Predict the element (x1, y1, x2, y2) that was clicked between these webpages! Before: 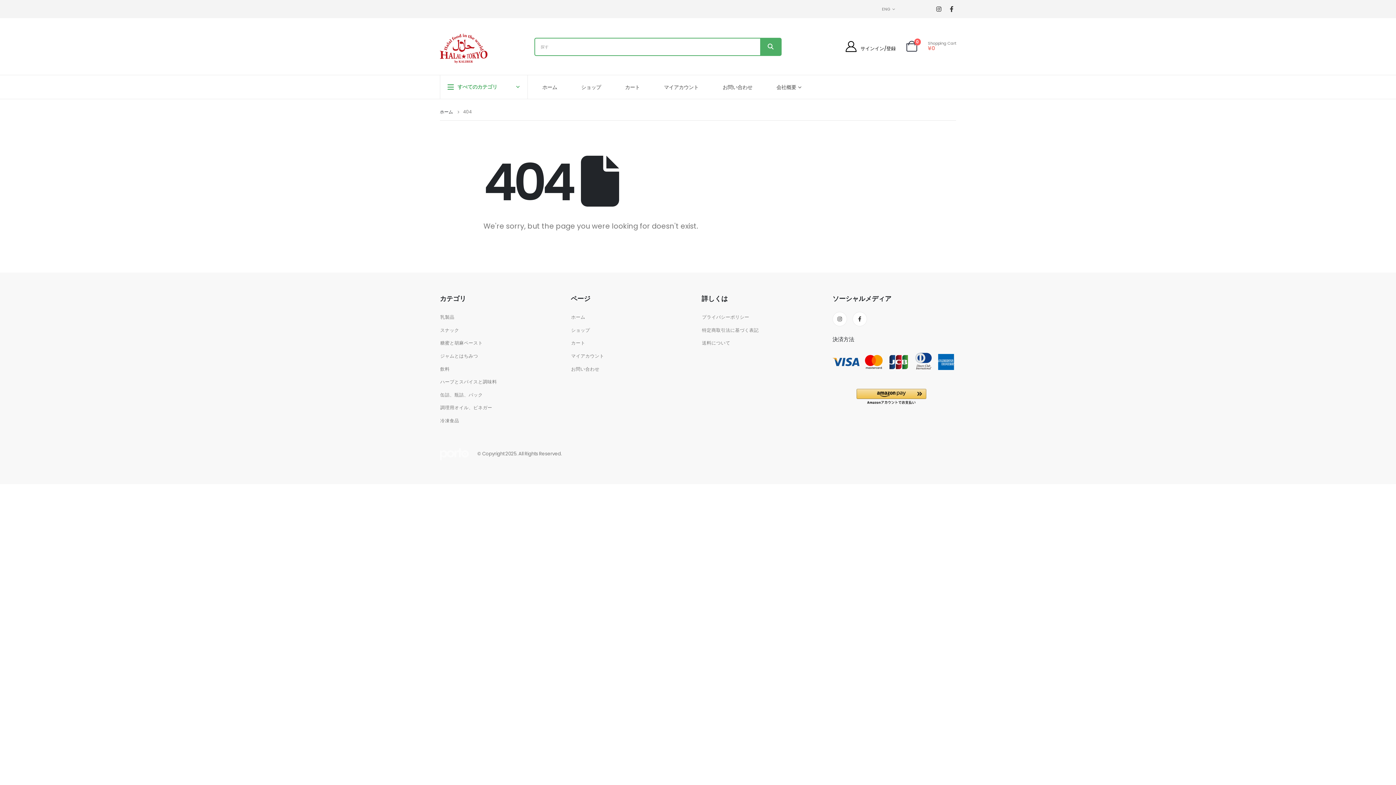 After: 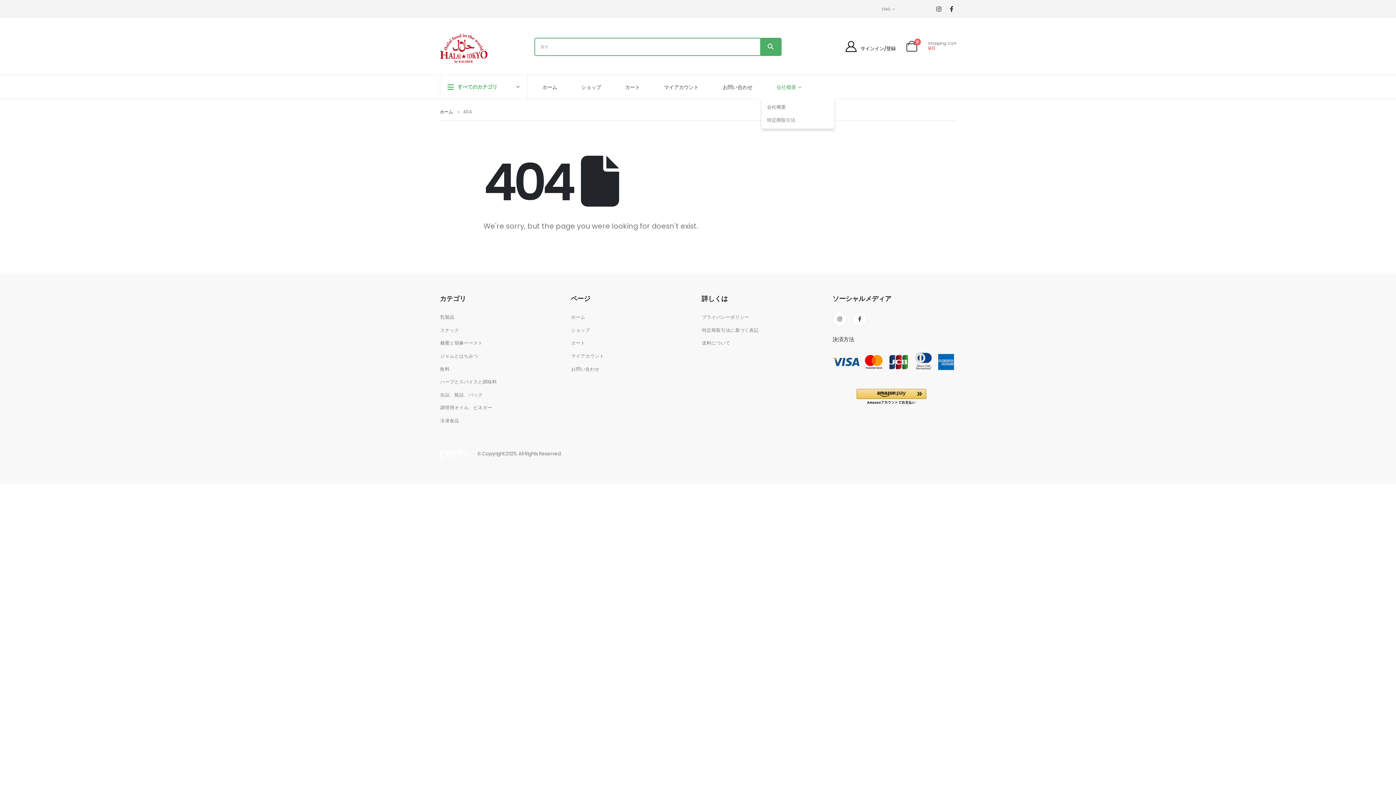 Action: label: 会社概要 bbox: (767, 75, 815, 98)